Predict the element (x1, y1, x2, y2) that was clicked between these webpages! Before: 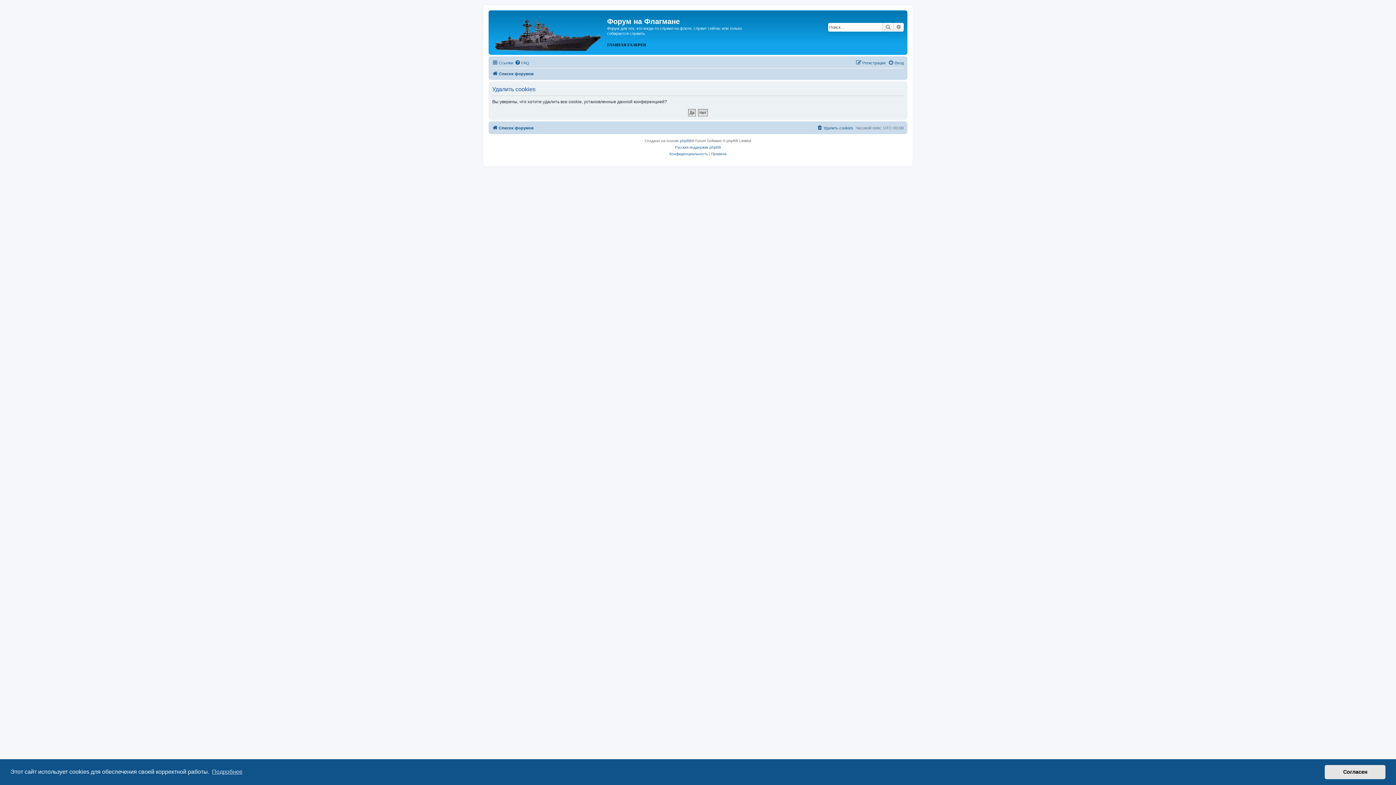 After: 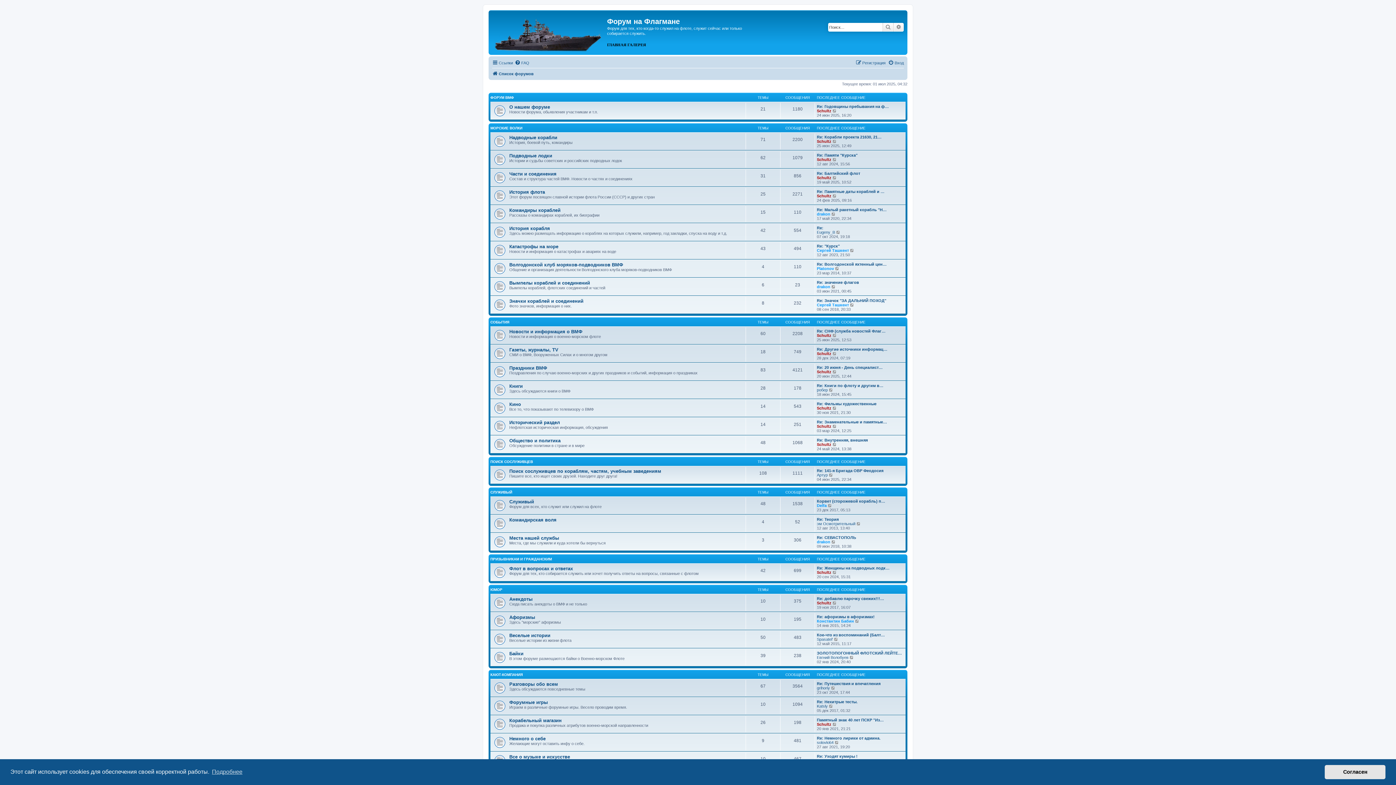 Action: label: Список форумов bbox: (492, 69, 533, 78)